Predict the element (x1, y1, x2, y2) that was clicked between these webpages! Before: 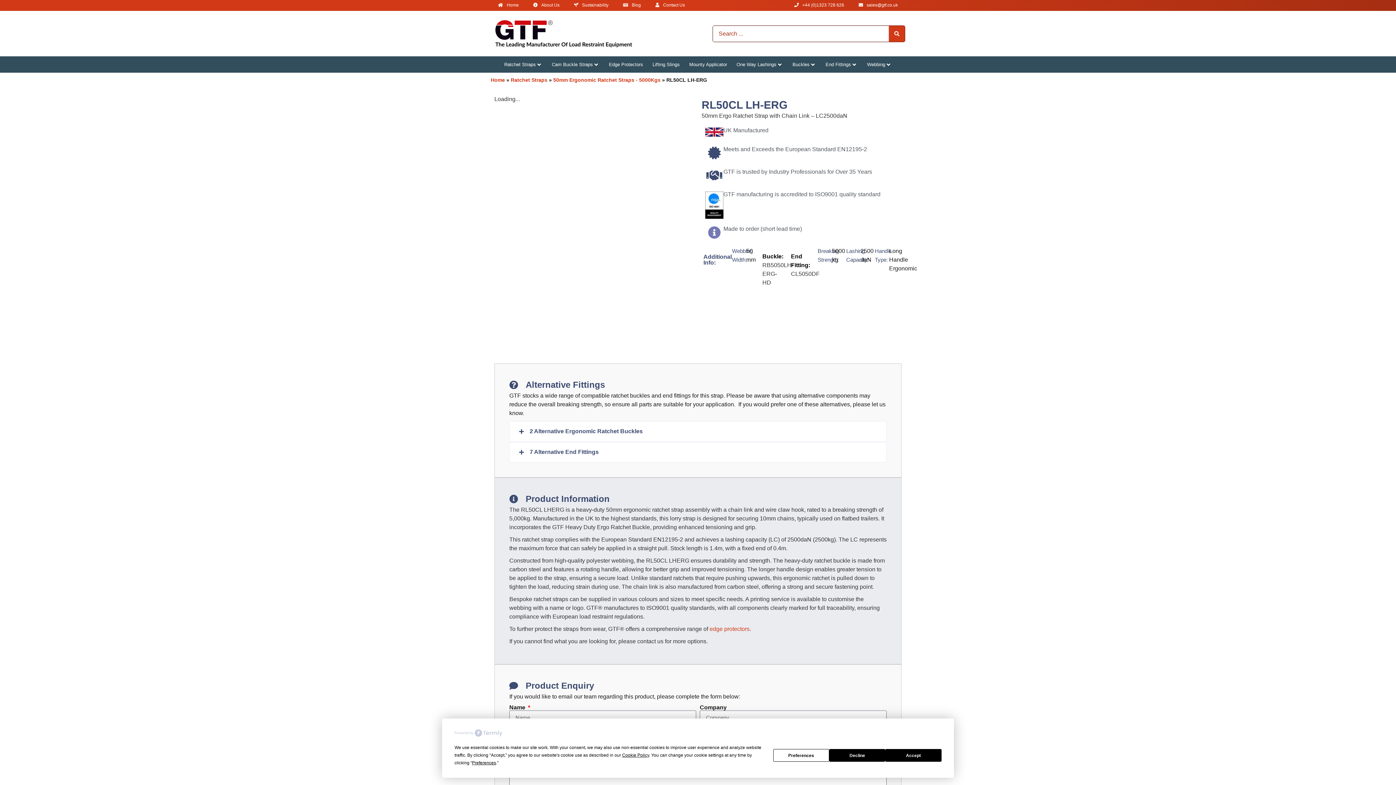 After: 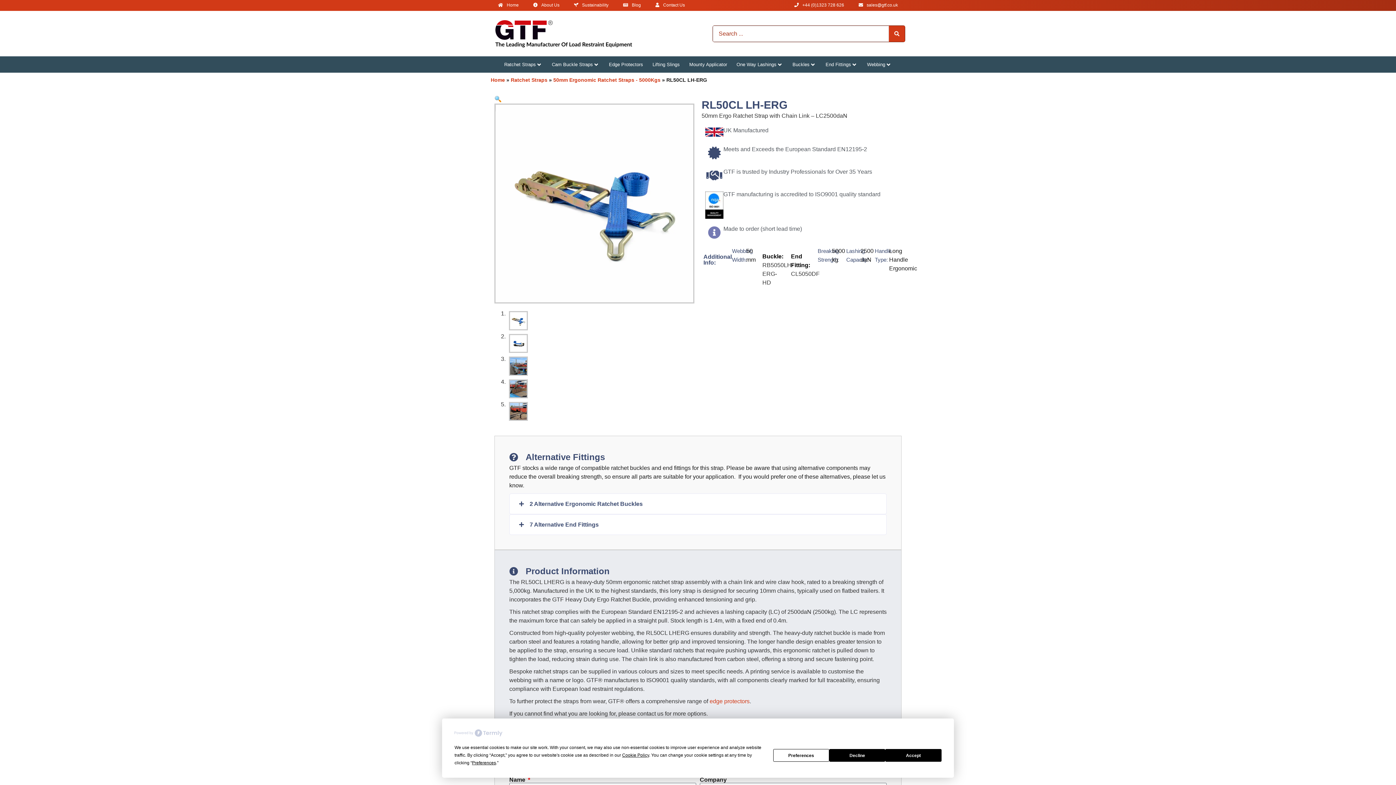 Action: bbox: (454, 729, 502, 738)